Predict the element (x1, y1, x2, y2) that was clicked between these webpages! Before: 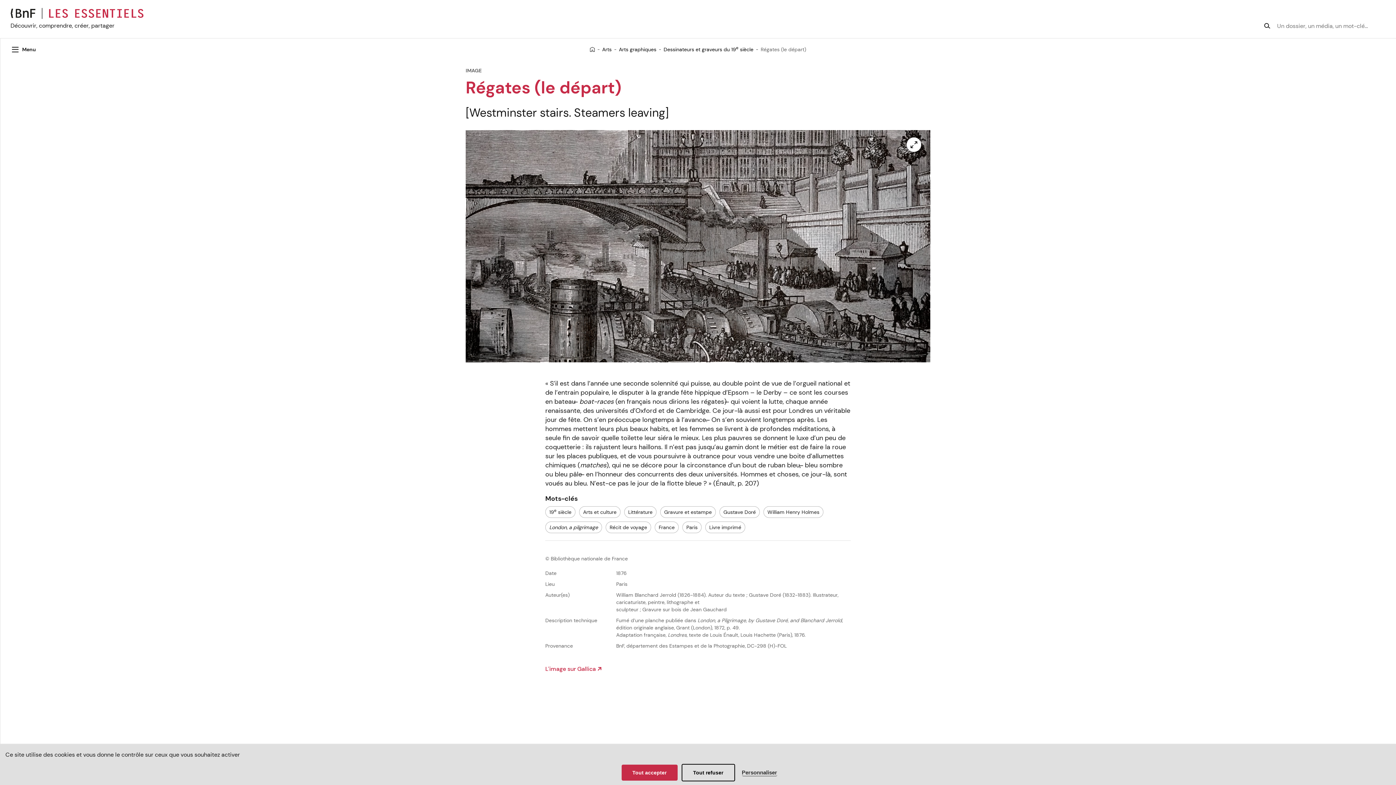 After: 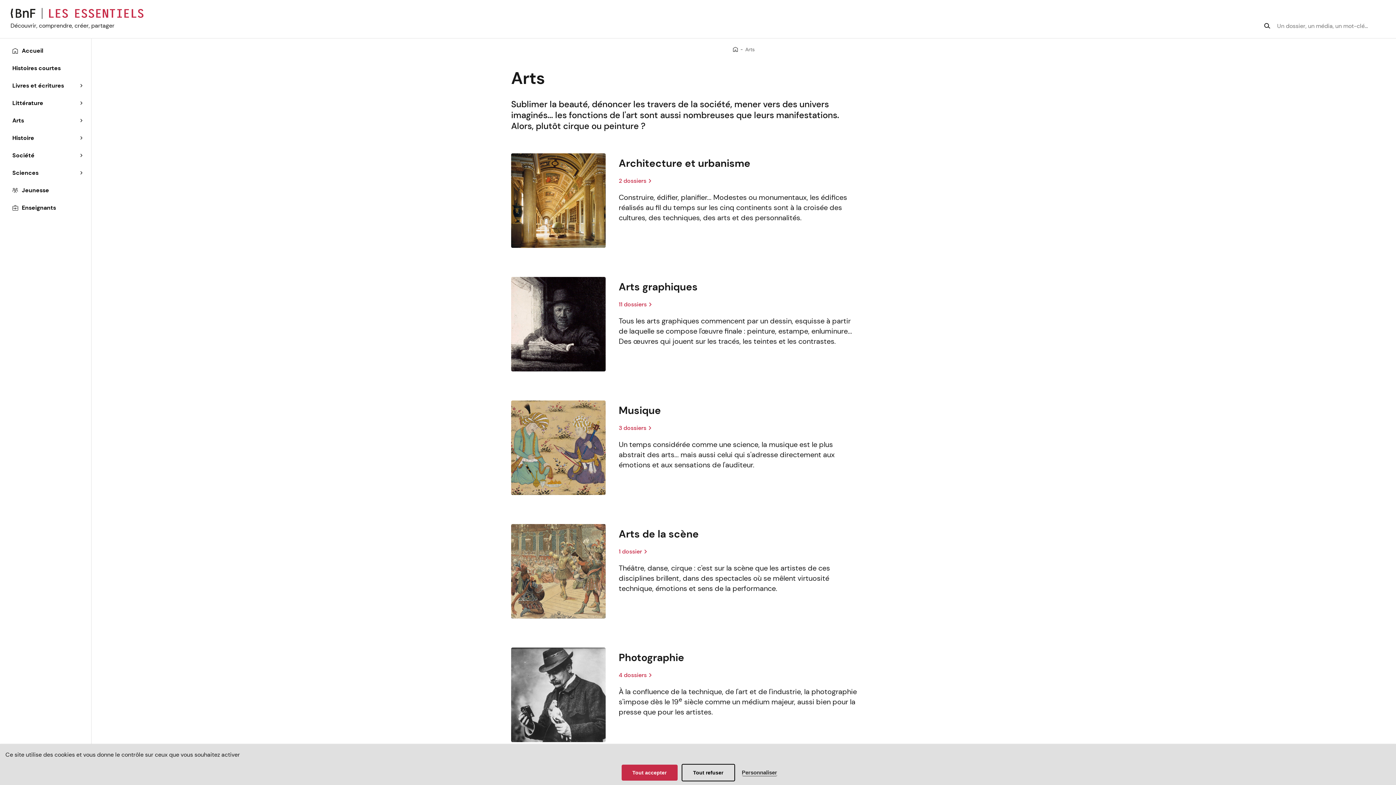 Action: label: Arts bbox: (602, 45, 611, 53)